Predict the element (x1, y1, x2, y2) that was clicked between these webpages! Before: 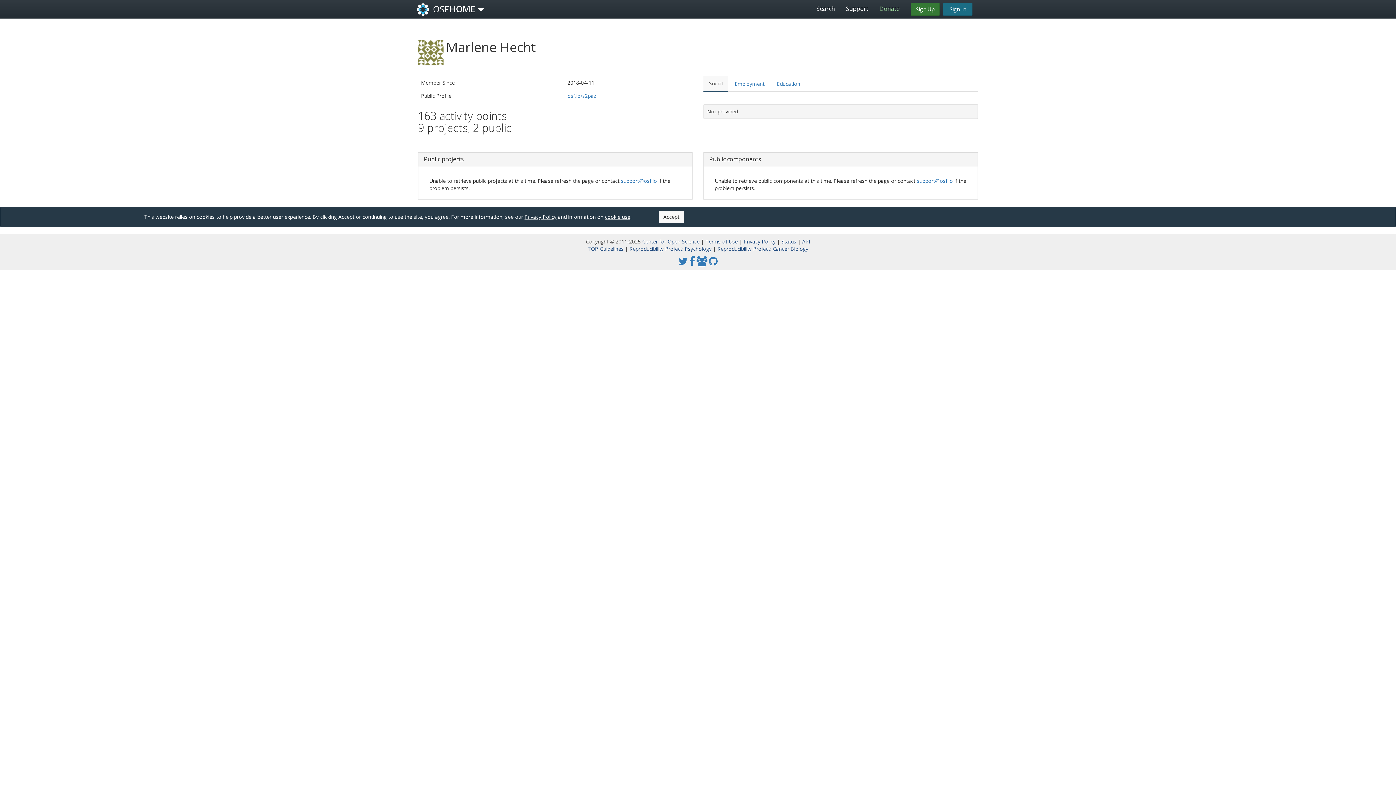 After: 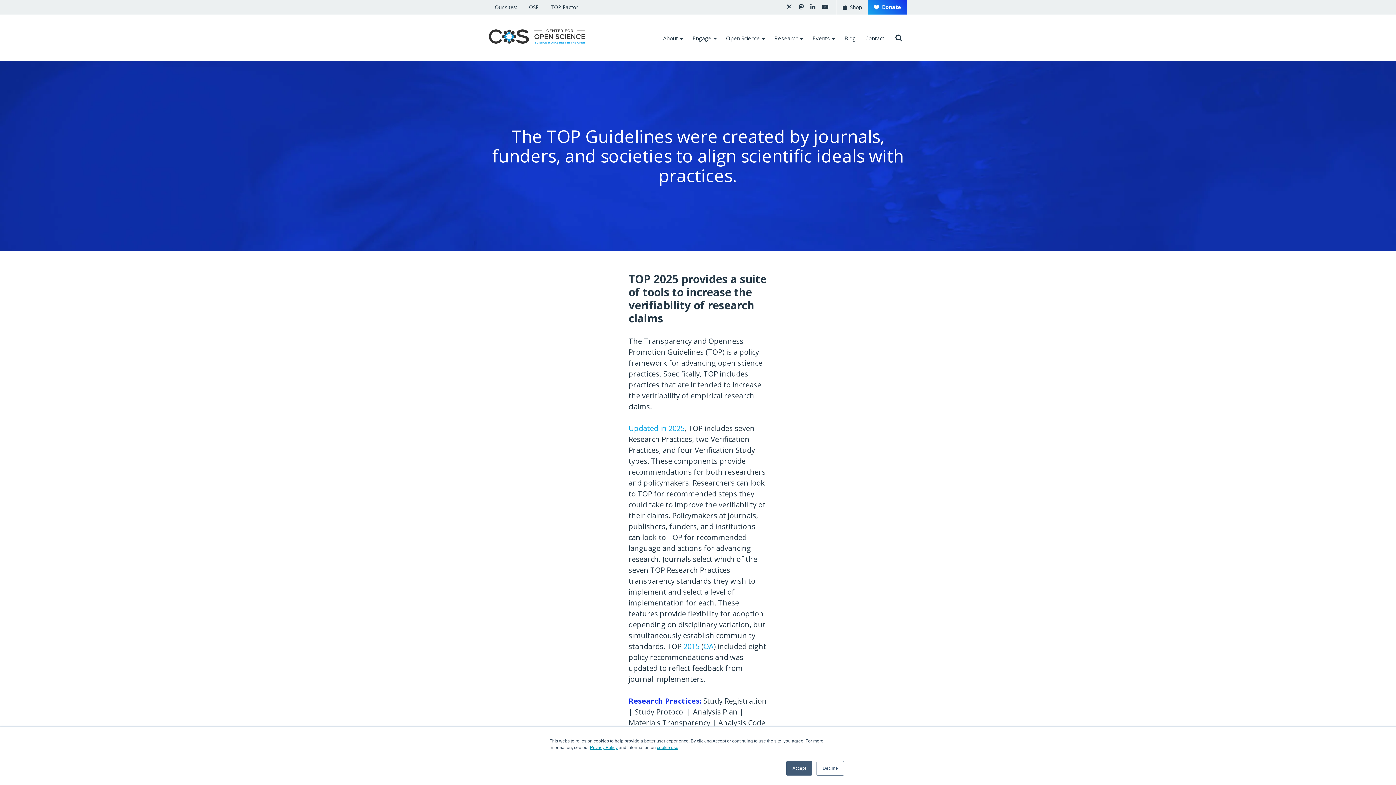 Action: label: TOP Guidelines  bbox: (587, 245, 625, 252)